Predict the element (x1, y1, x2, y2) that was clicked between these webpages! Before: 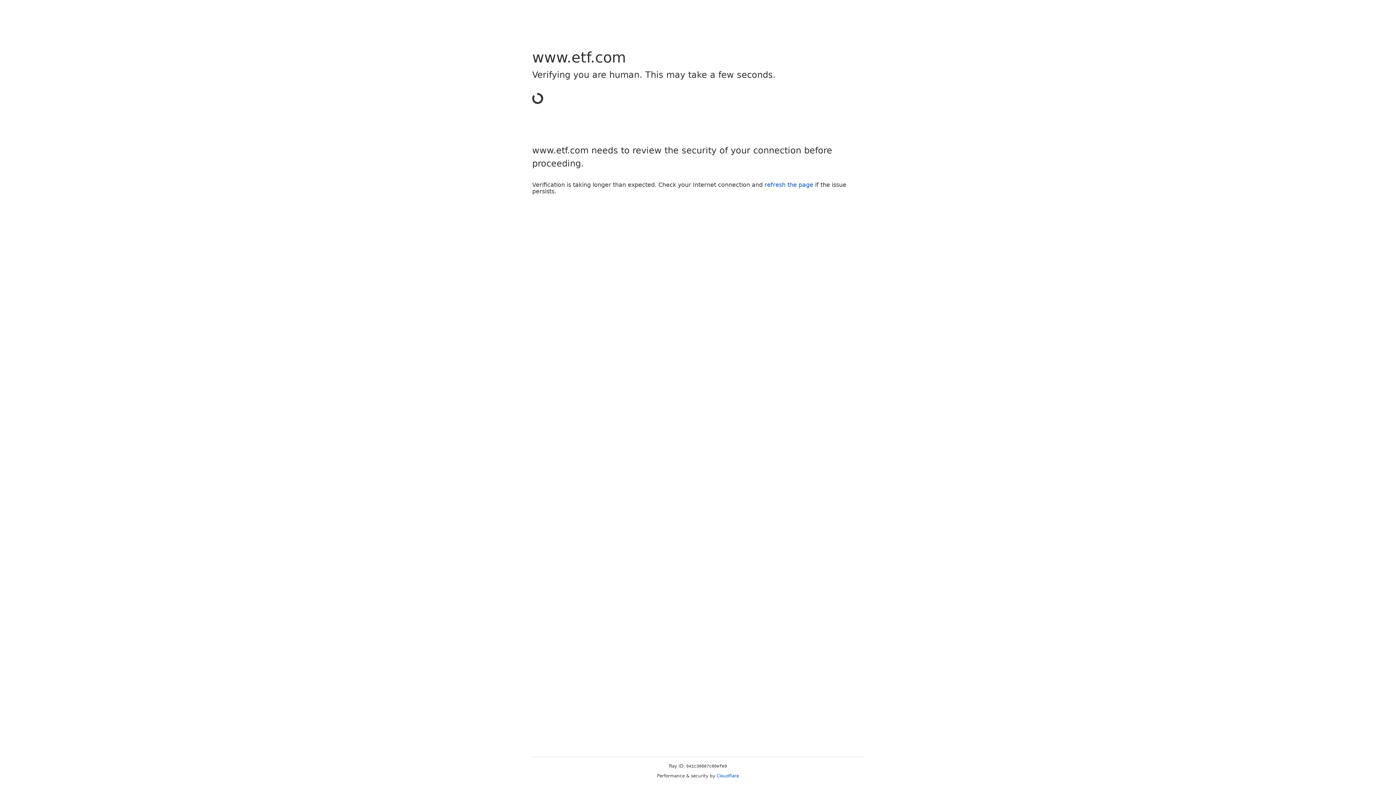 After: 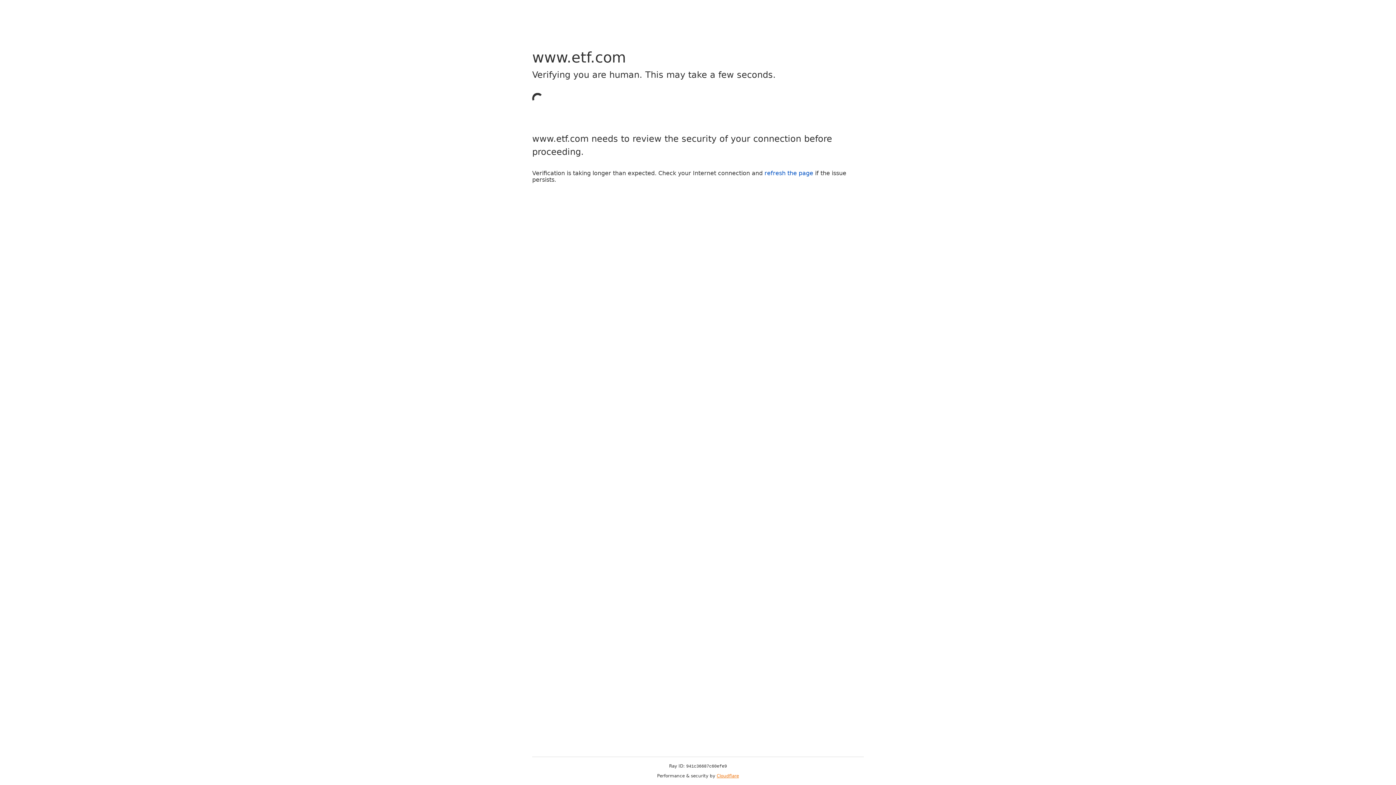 Action: bbox: (716, 773, 739, 778) label: Cloudflare